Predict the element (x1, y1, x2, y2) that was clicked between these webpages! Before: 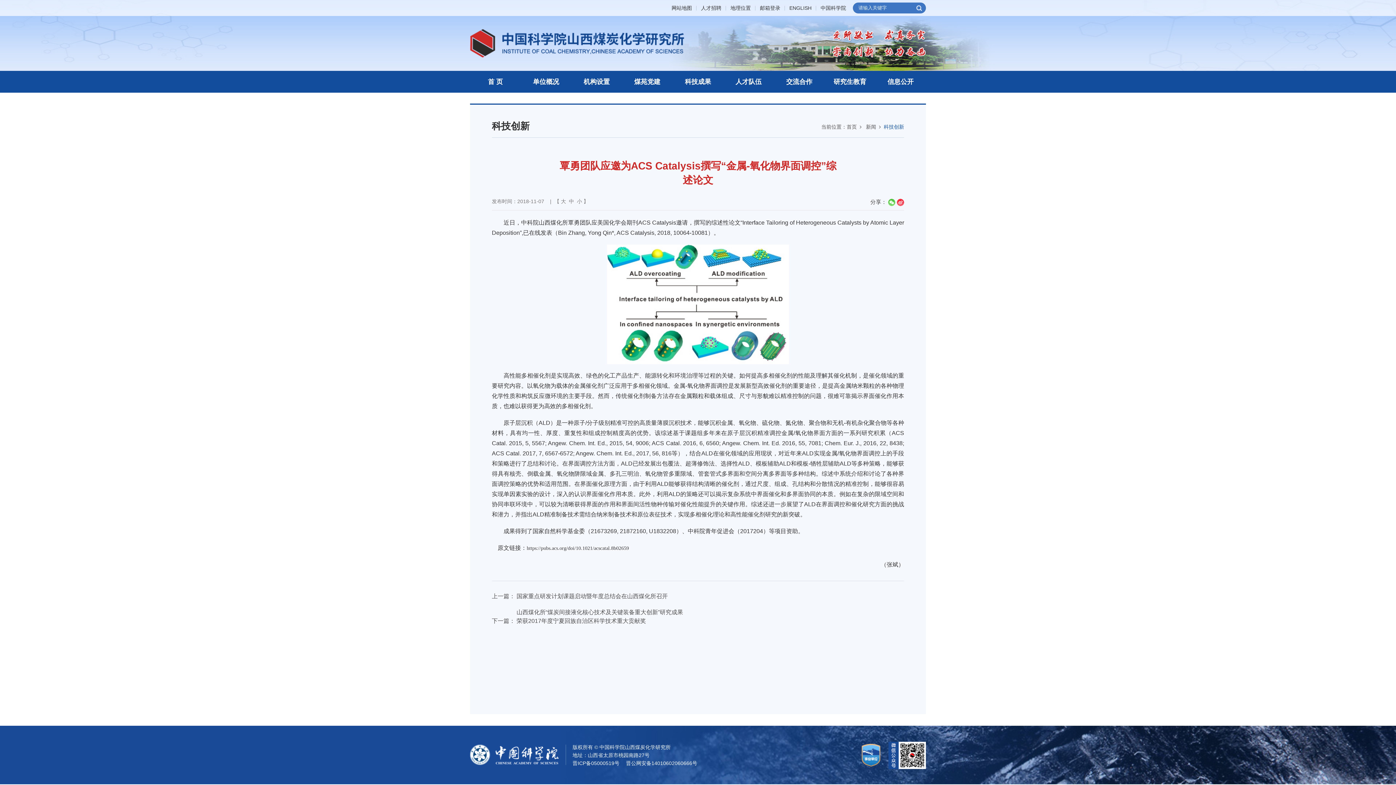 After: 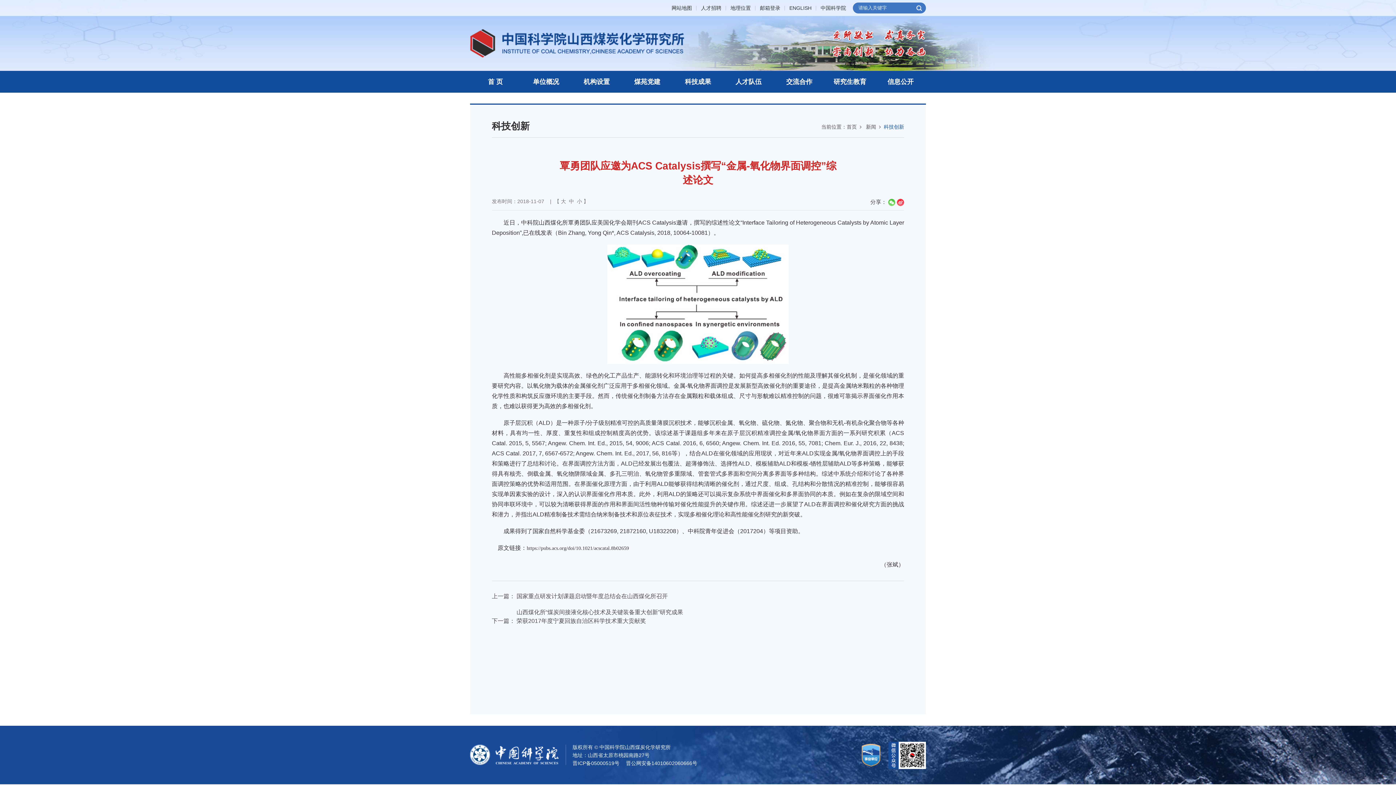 Action: bbox: (470, 745, 565, 765)